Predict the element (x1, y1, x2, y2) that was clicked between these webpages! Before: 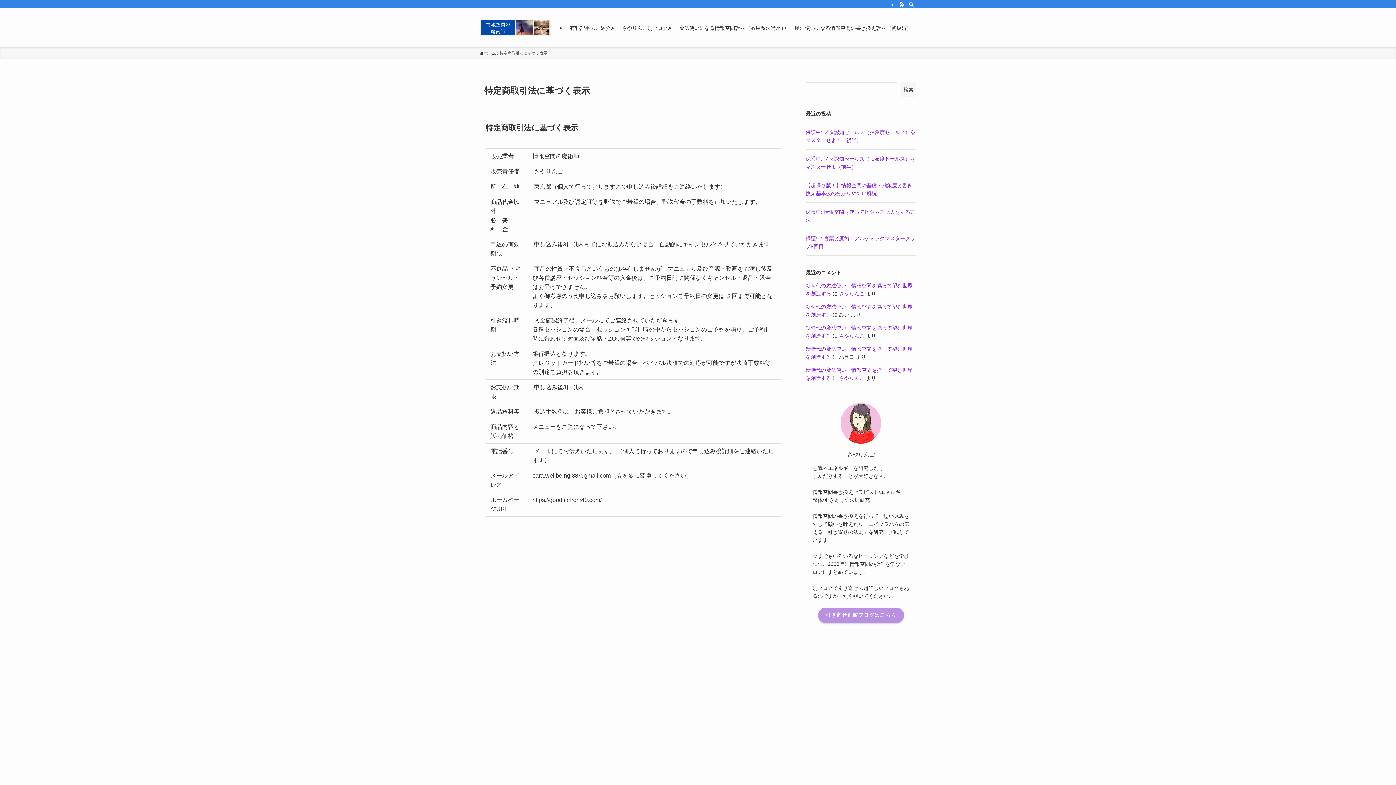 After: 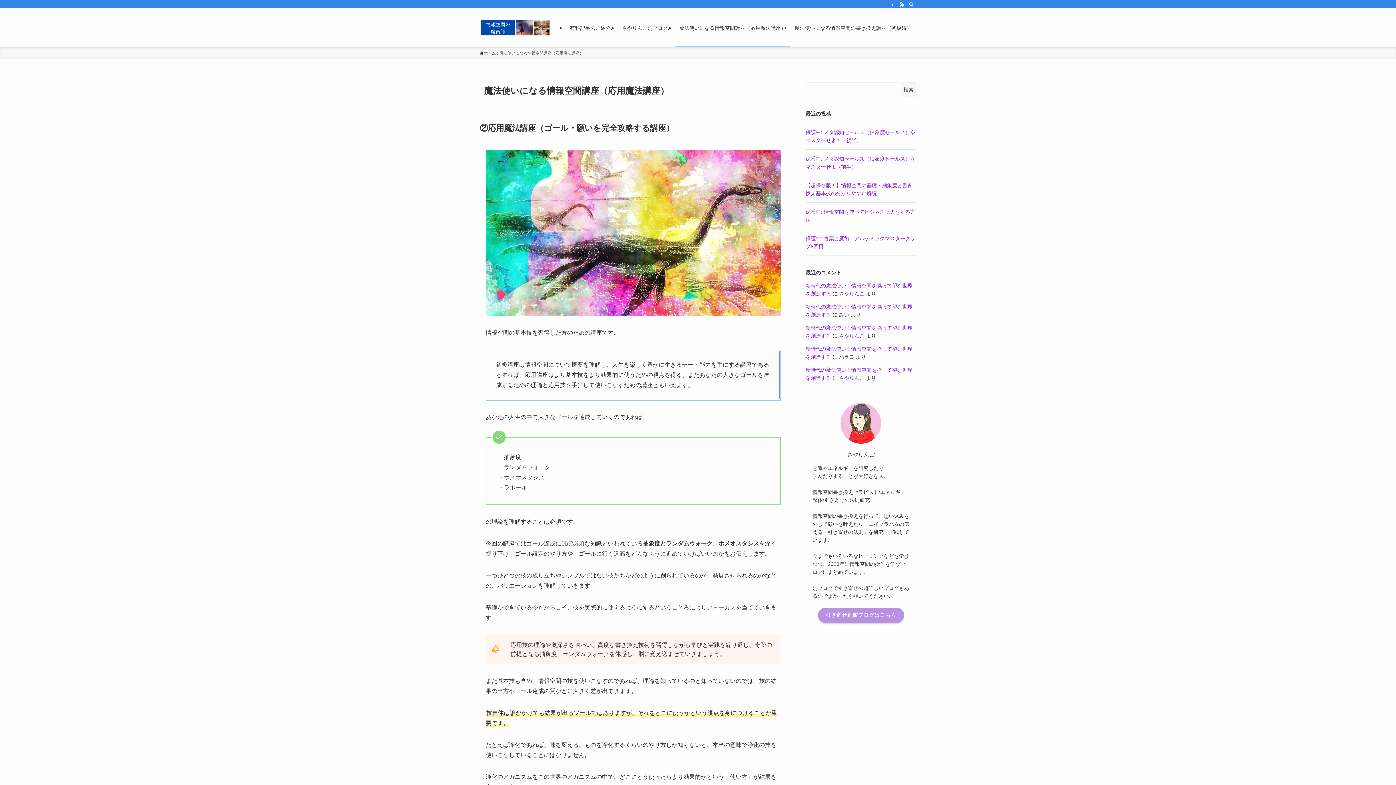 Action: label: 魔法使いになる情報空間講座（応用魔法講座） bbox: (674, 8, 790, 47)